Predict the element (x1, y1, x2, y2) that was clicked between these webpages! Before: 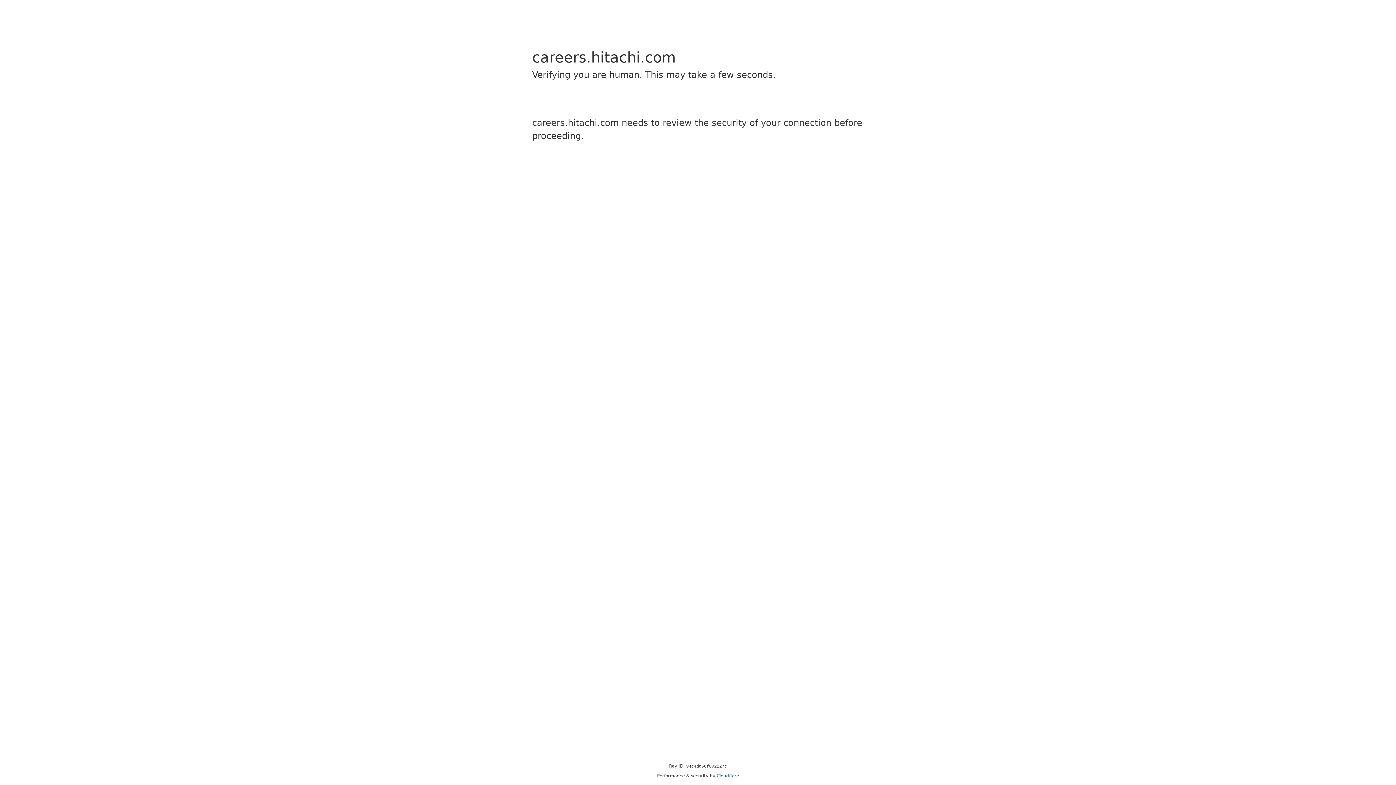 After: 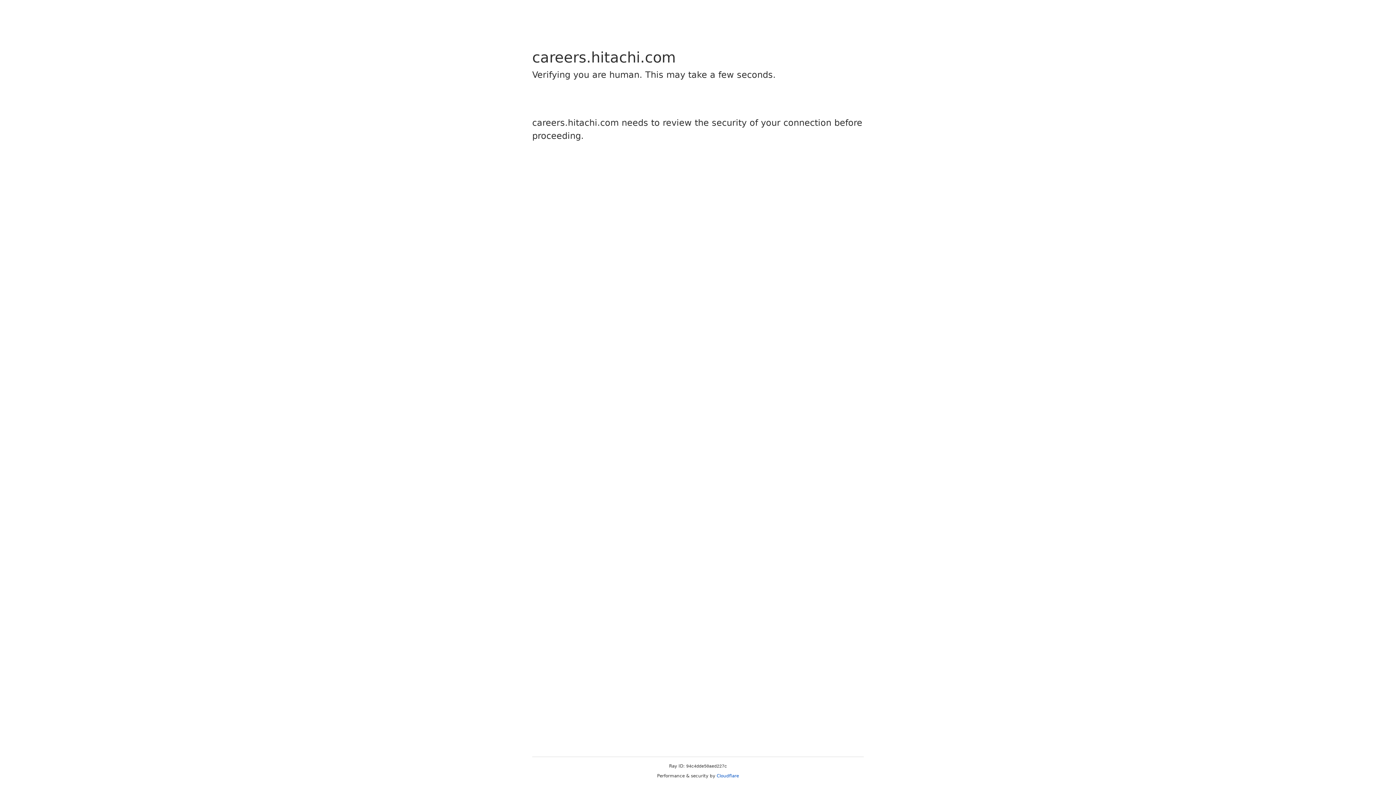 Action: label: Cloudflare bbox: (716, 773, 739, 778)